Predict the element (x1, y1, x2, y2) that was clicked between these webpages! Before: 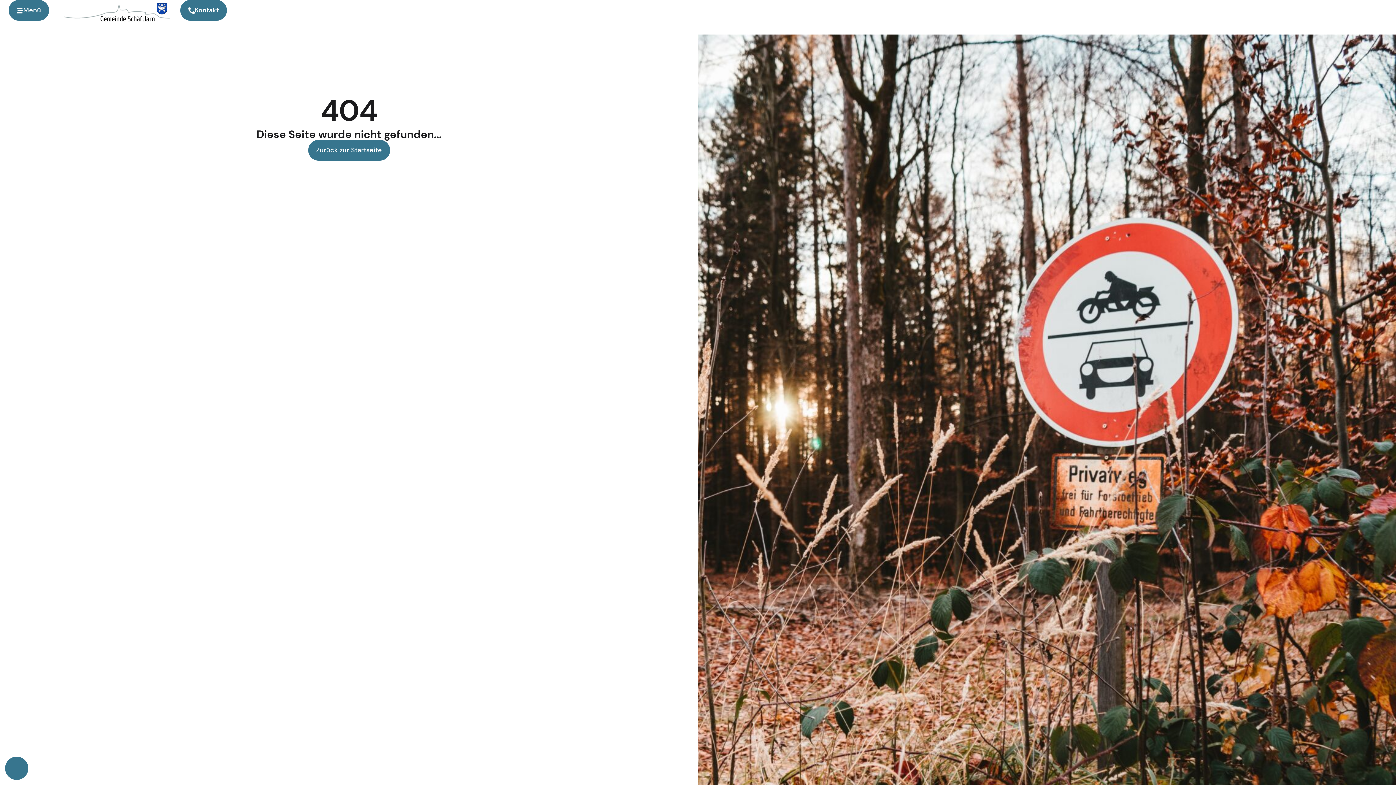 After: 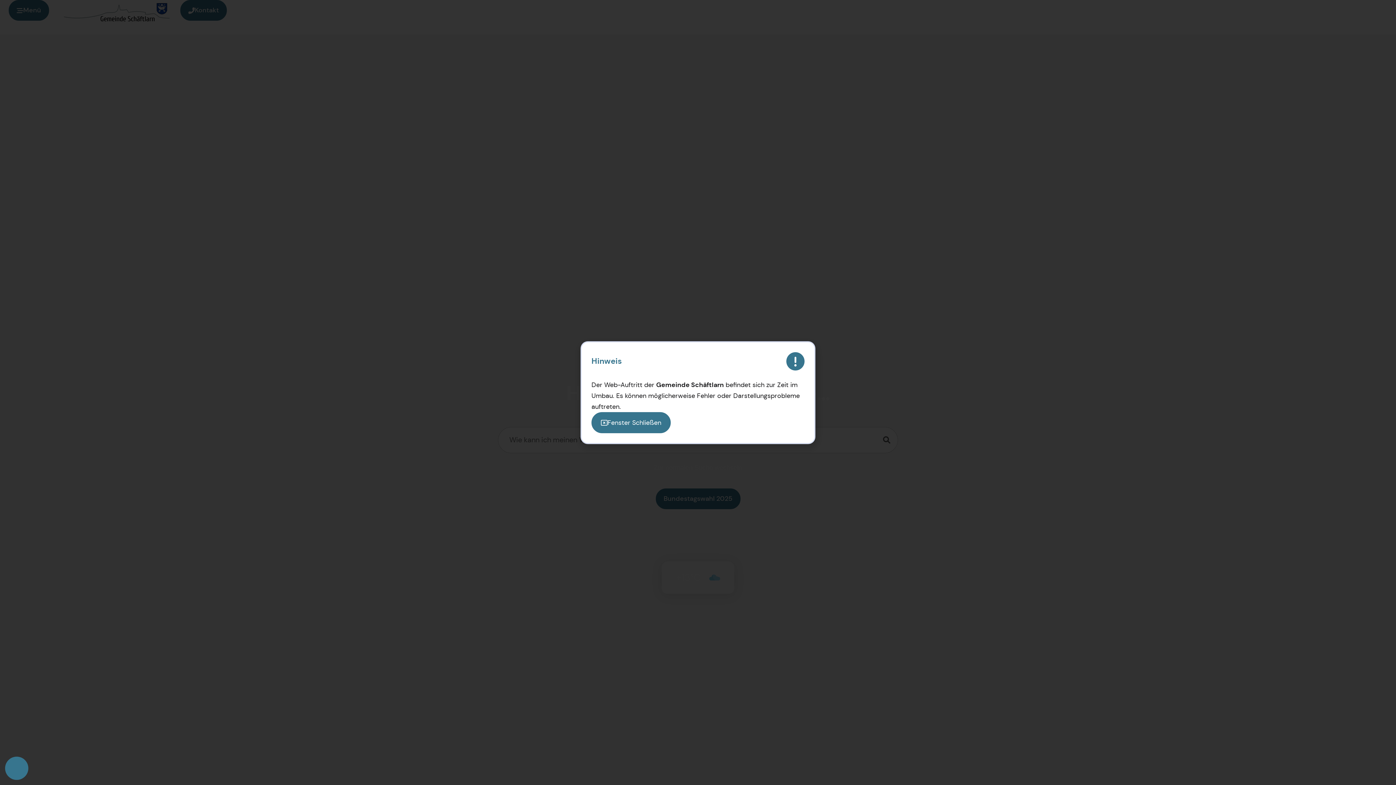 Action: bbox: (308, 140, 390, 160) label: Zurück zur Startseite